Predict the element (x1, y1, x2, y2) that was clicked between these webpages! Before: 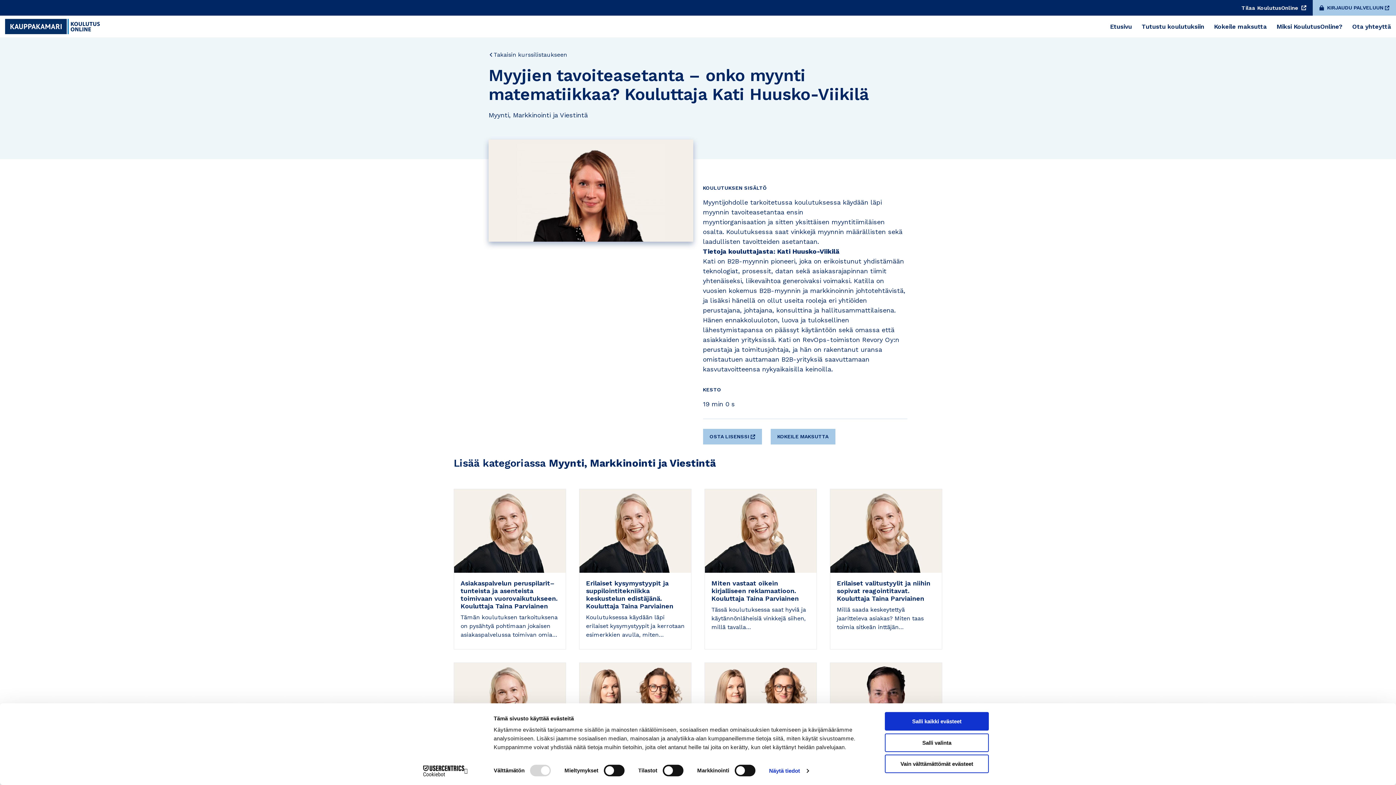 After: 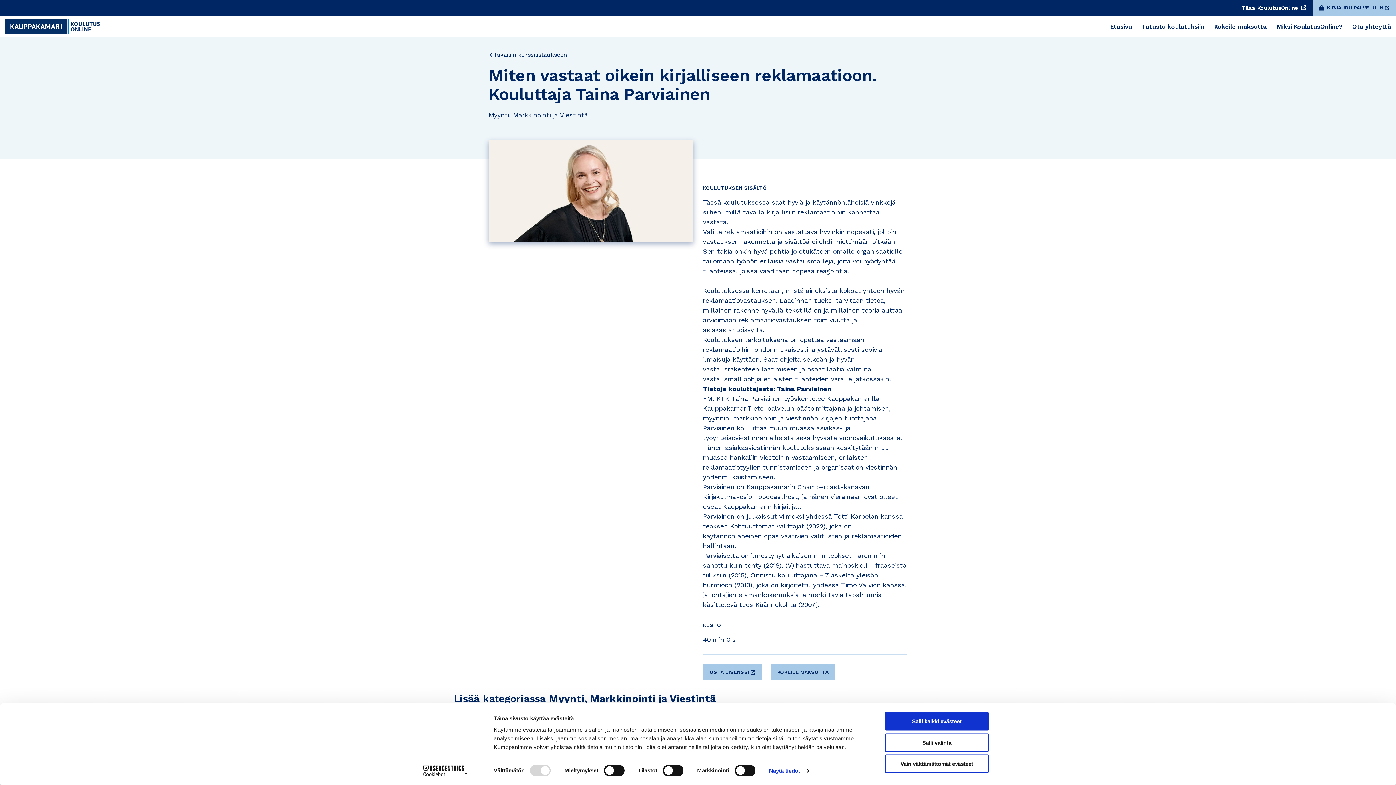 Action: bbox: (704, 489, 817, 649) label: Miten vastaat oikein kirjalliseen reklamaatioon. Kouluttaja Taina Parviainen
Tässä koulutuksessa saat hyviä ja käytännönläheisiä vinkkejä siihen, millä tavalla…